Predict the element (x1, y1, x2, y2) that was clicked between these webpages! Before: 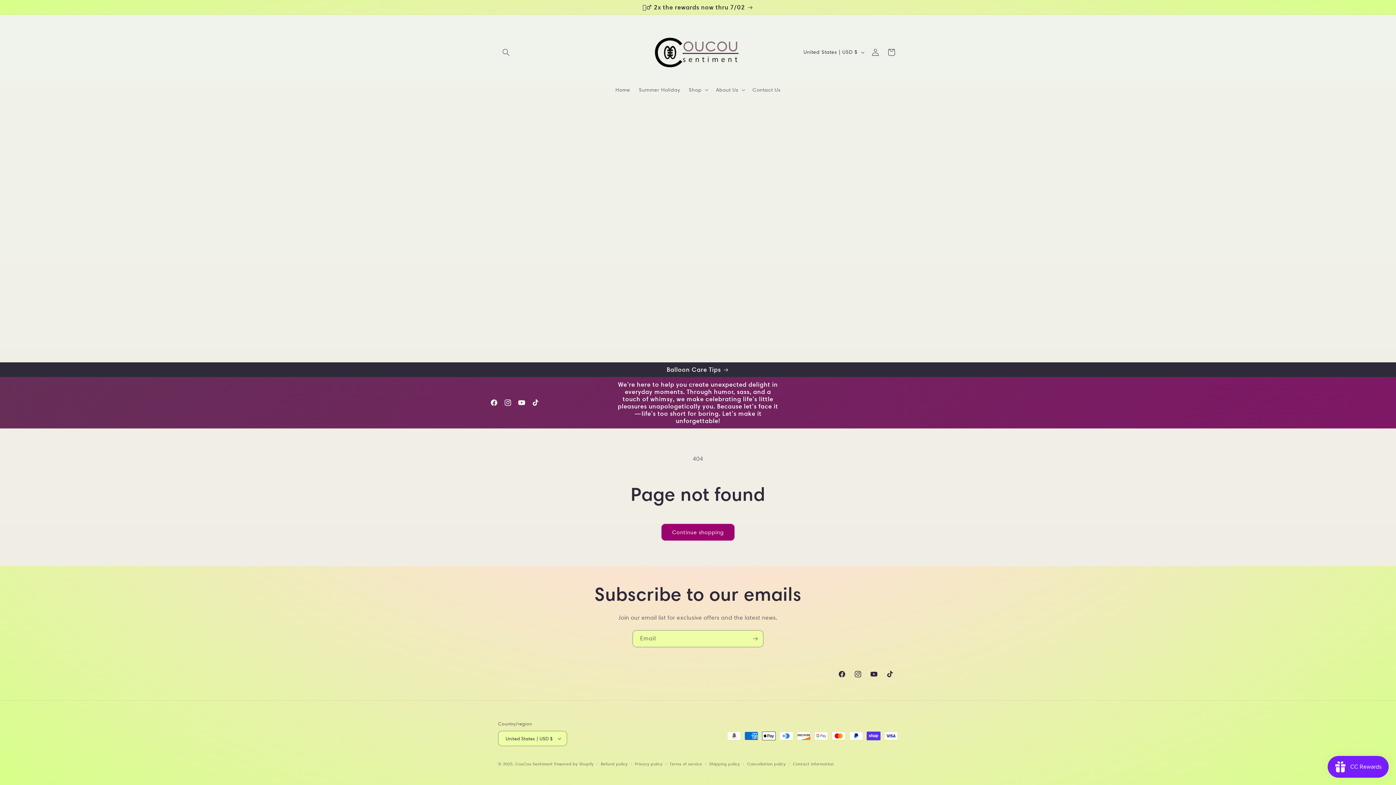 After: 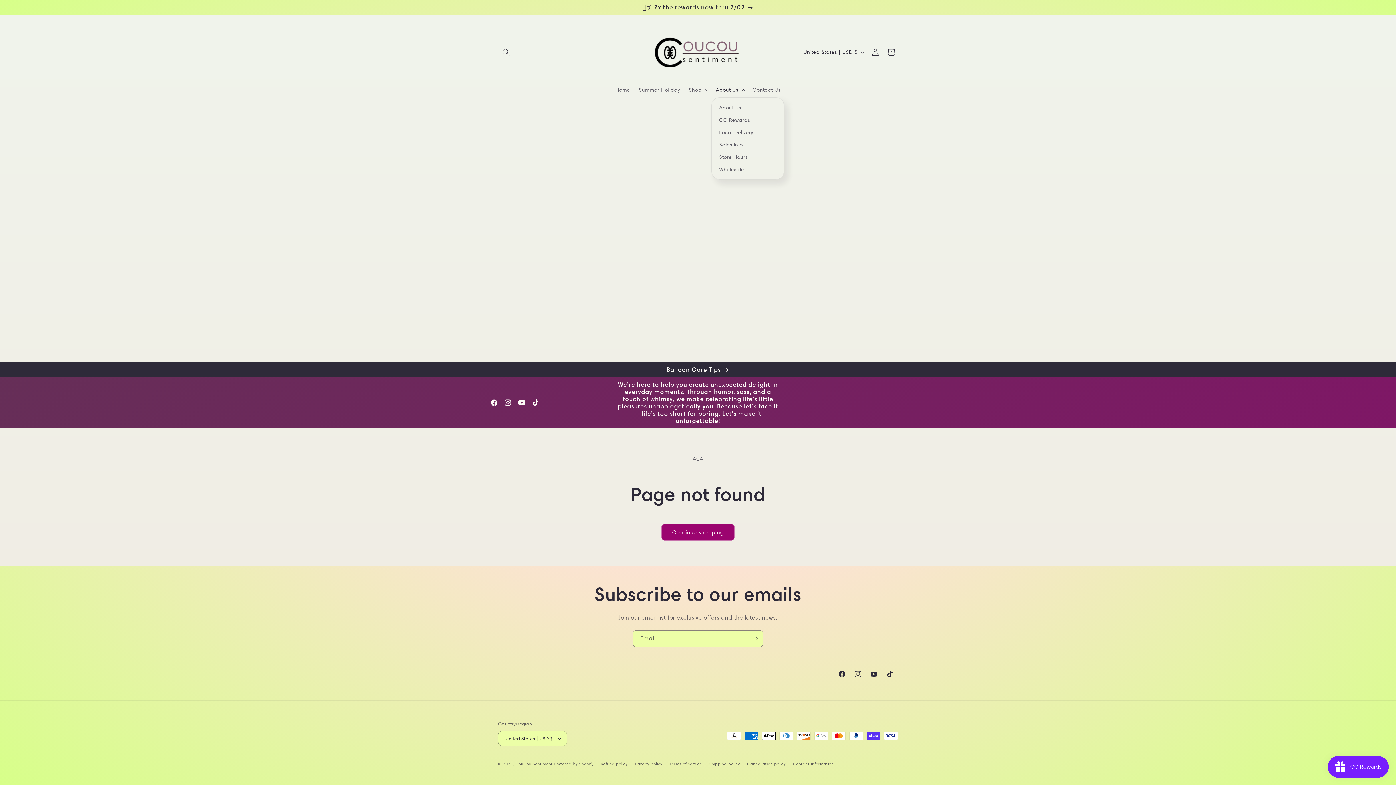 Action: bbox: (711, 82, 748, 97) label: About Us